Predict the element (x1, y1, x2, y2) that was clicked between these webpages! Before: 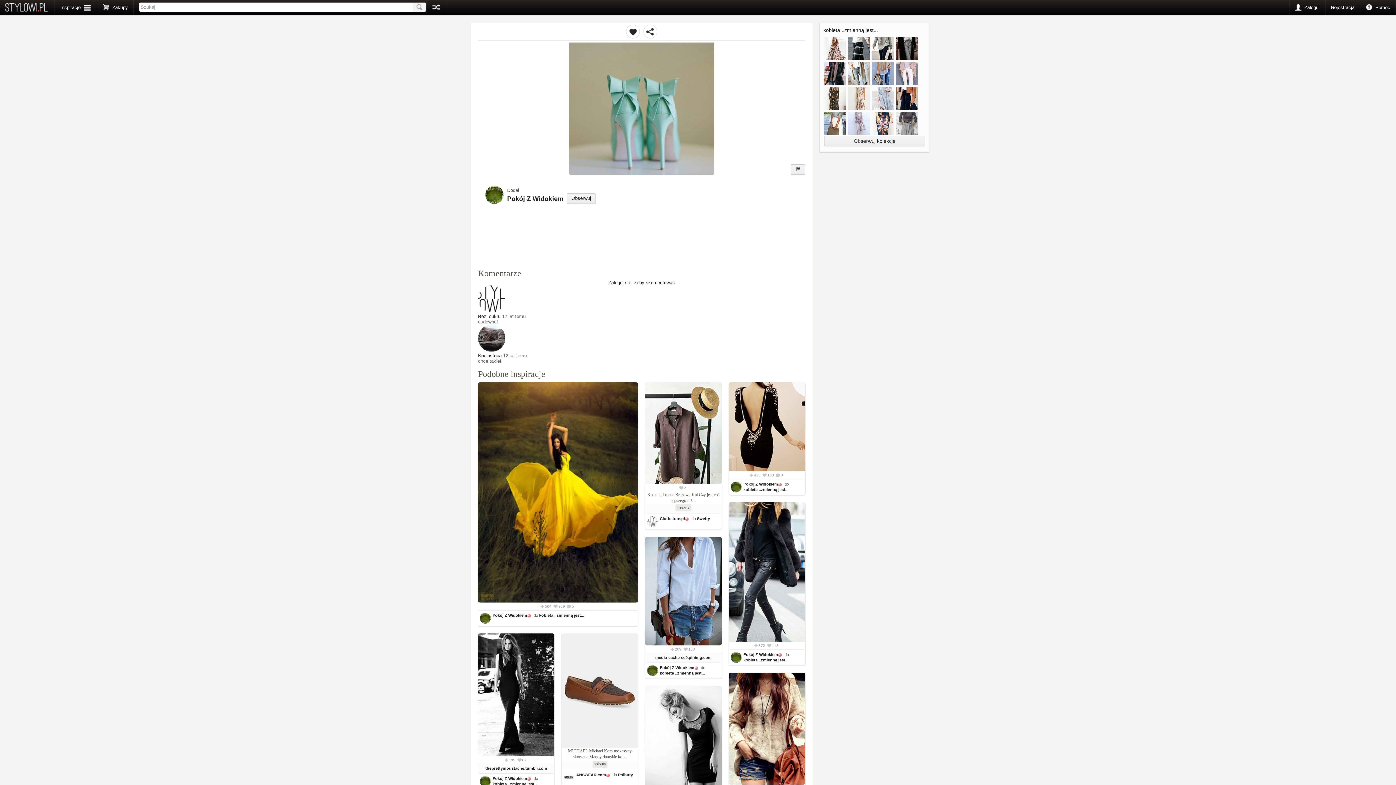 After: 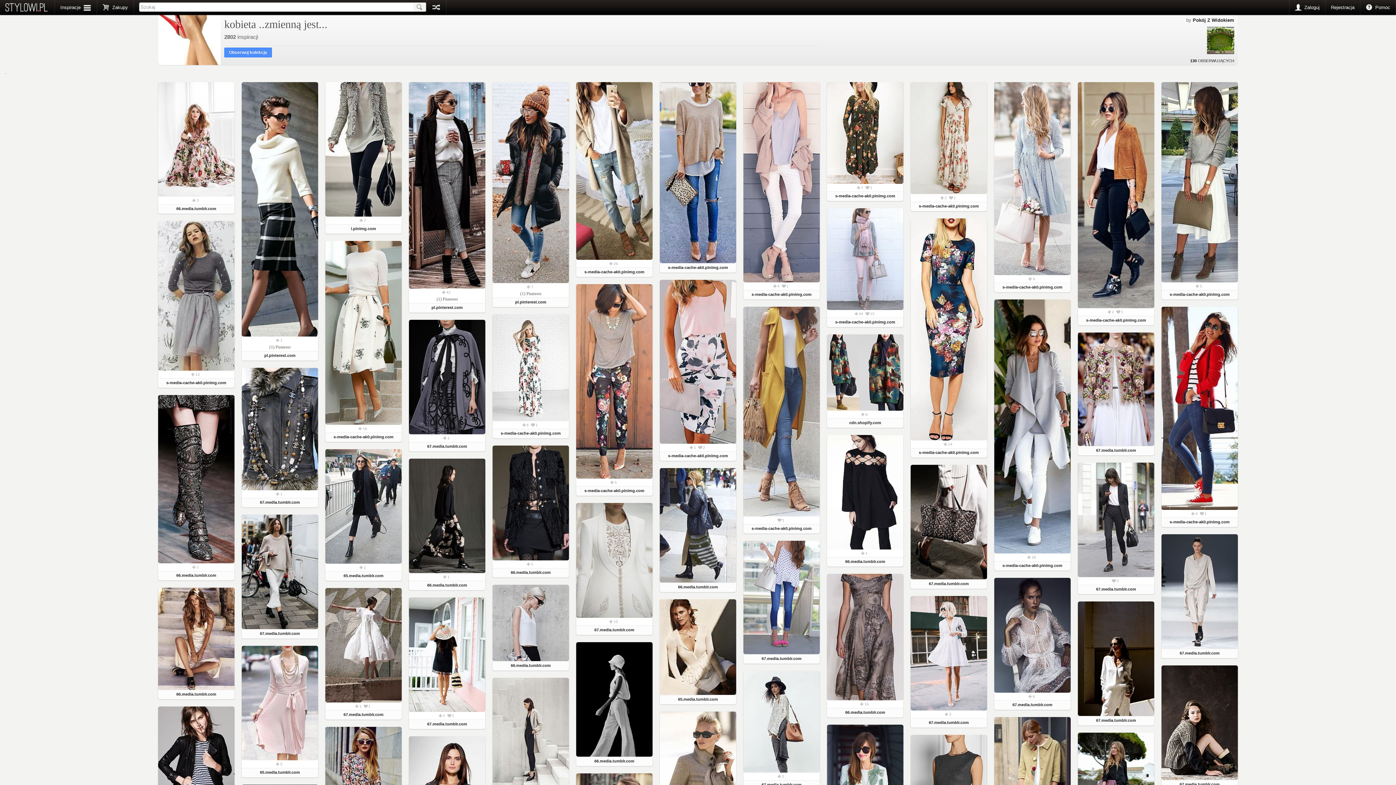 Action: label: kobieta ..zmienną jest... bbox: (823, 27, 878, 33)